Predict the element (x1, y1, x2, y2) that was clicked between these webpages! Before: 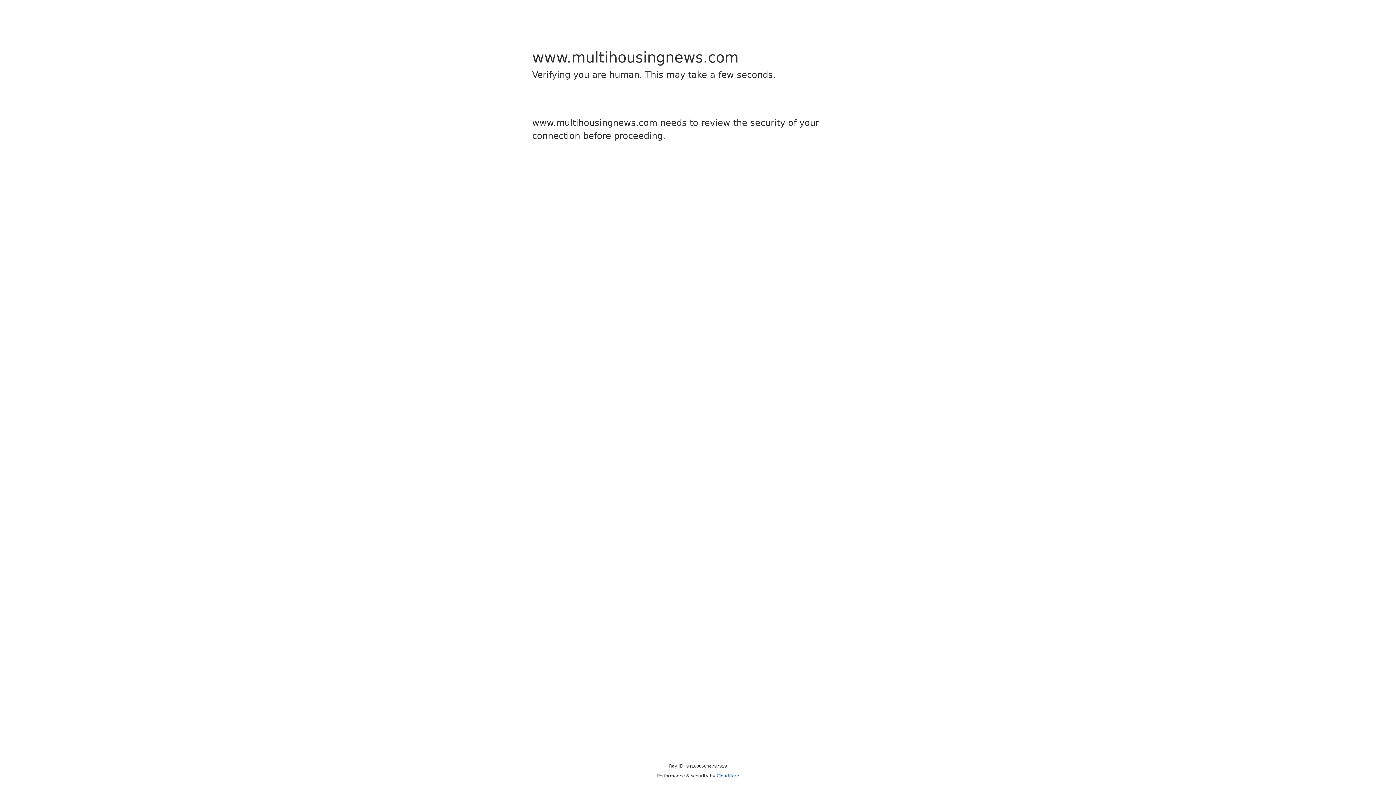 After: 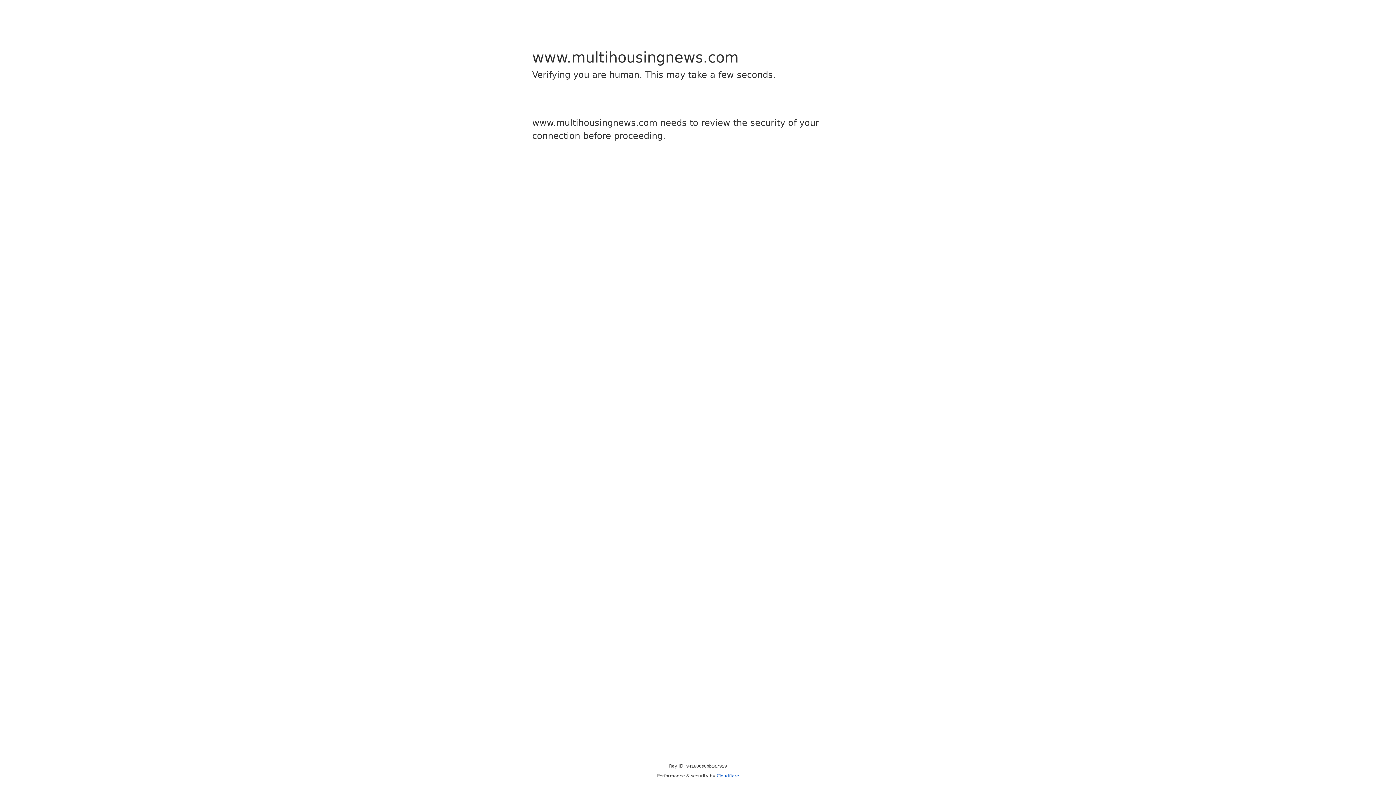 Action: label: Cloudflare bbox: (716, 773, 739, 778)